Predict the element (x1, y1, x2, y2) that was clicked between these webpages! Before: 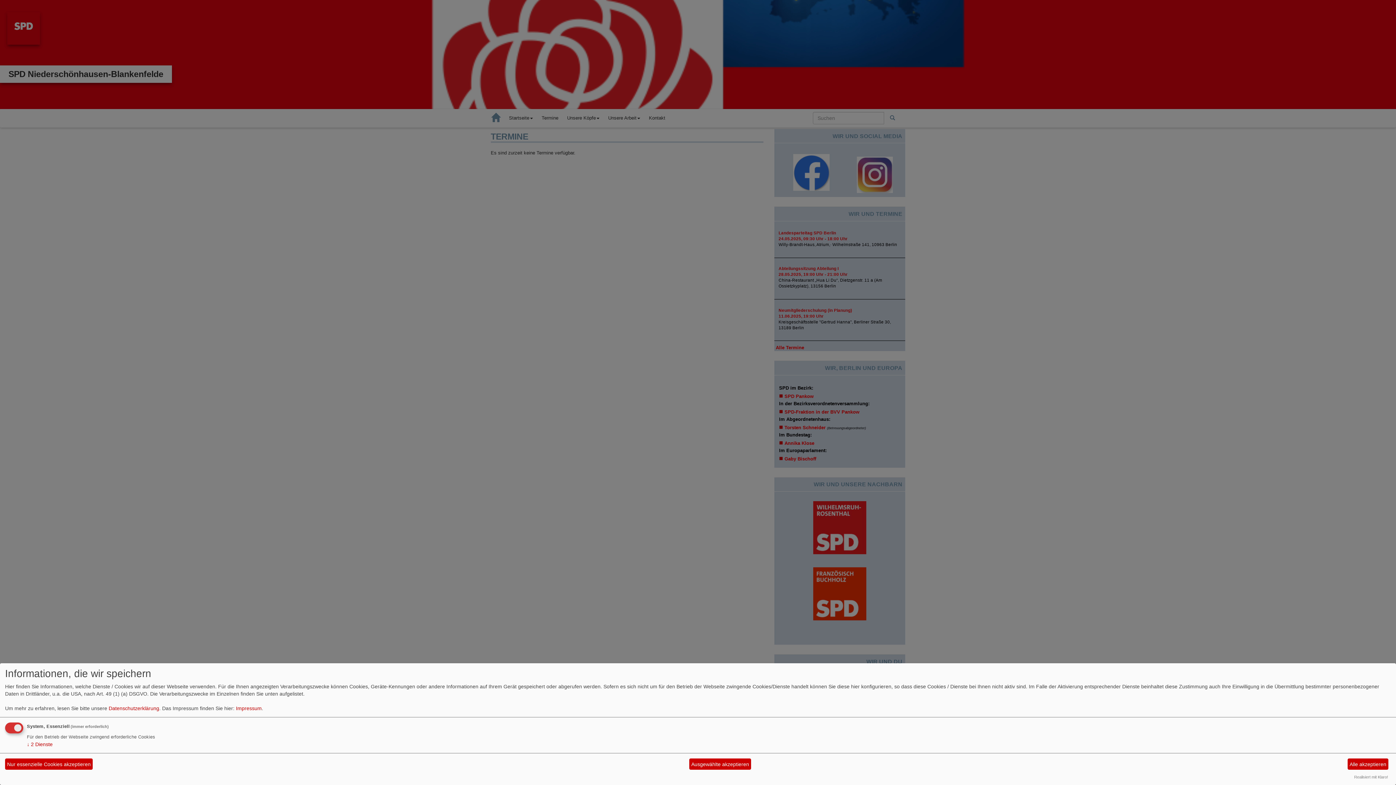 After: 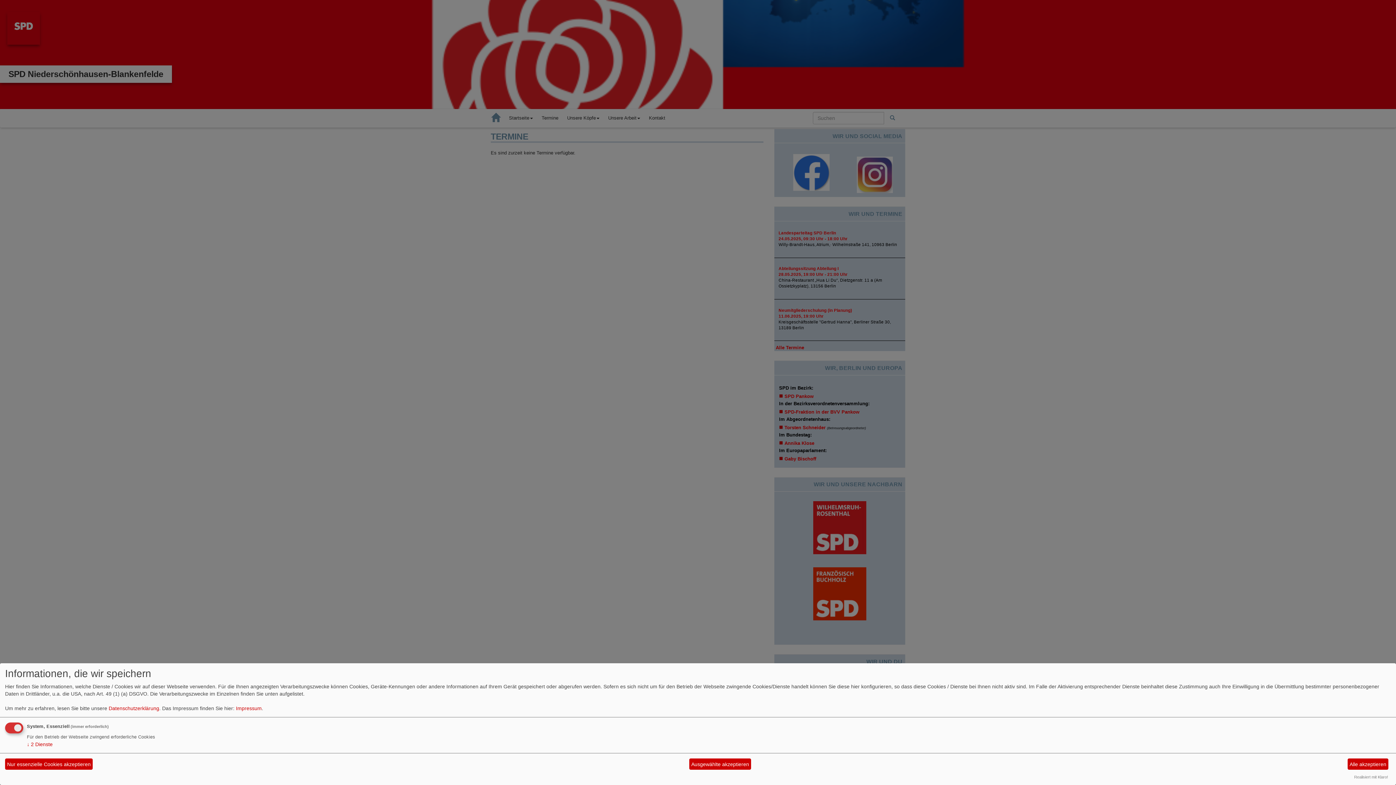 Action: bbox: (1354, 775, 1388, 779) label: Realisiert mit Klaro!